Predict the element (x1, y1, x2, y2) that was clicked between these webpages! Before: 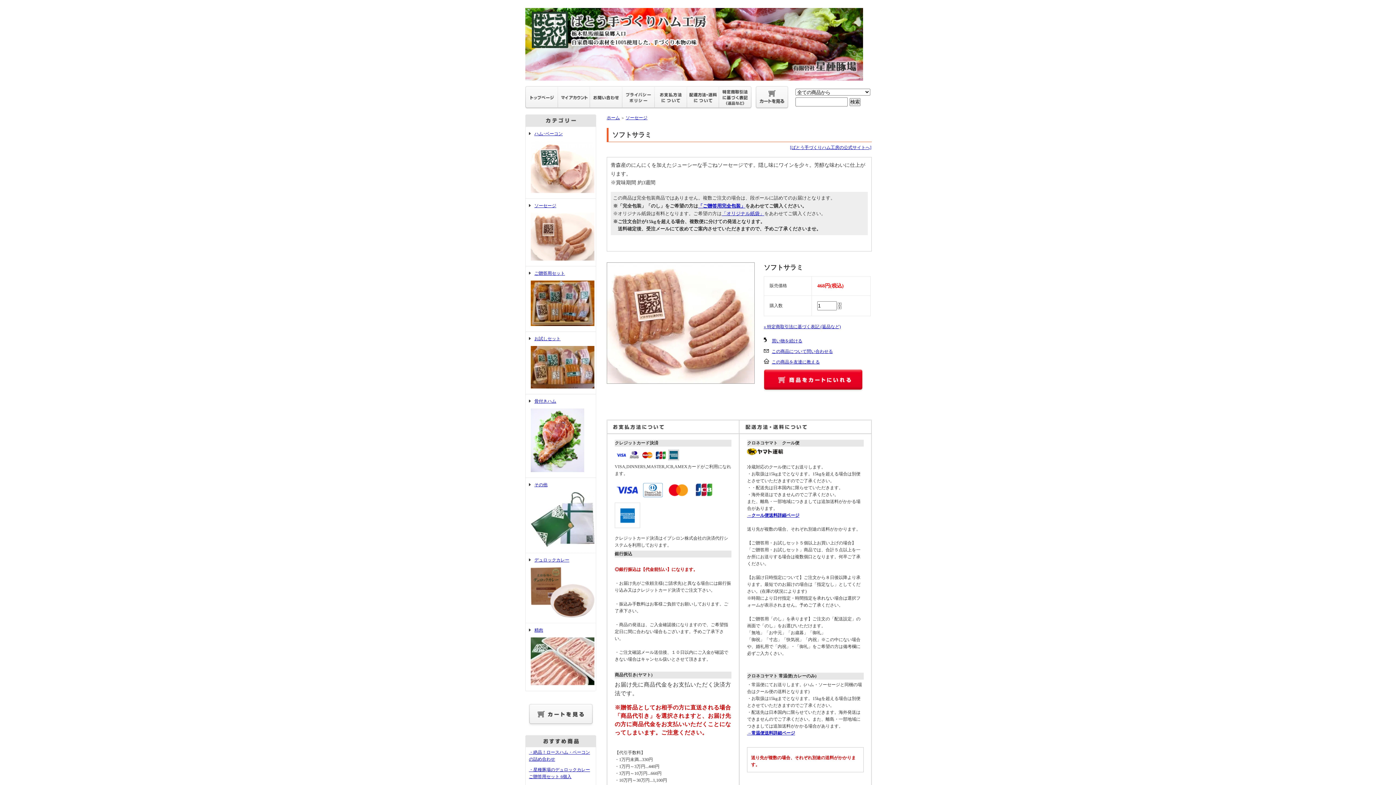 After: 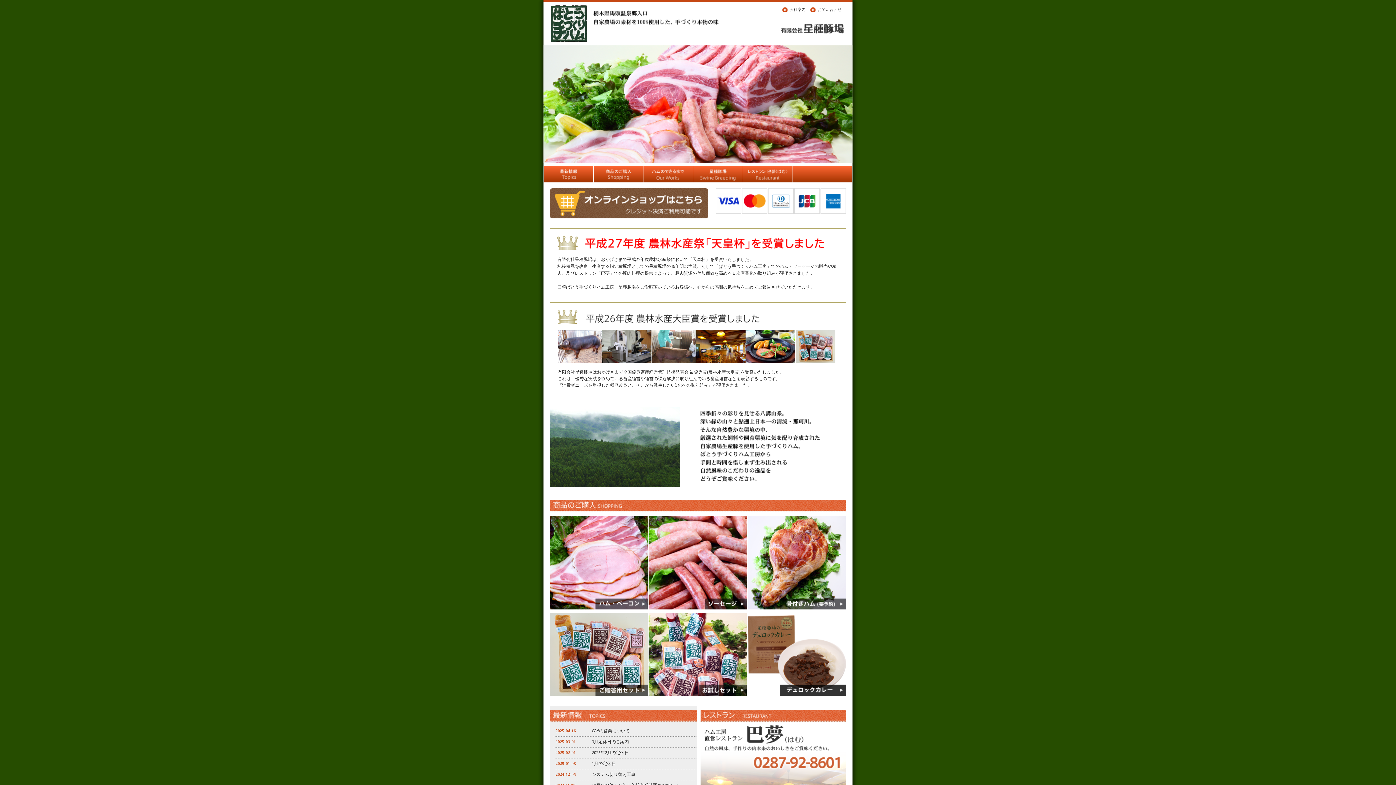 Action: label: [ばとう手づくりハム工房の公式サイトへ] bbox: (790, 145, 871, 150)